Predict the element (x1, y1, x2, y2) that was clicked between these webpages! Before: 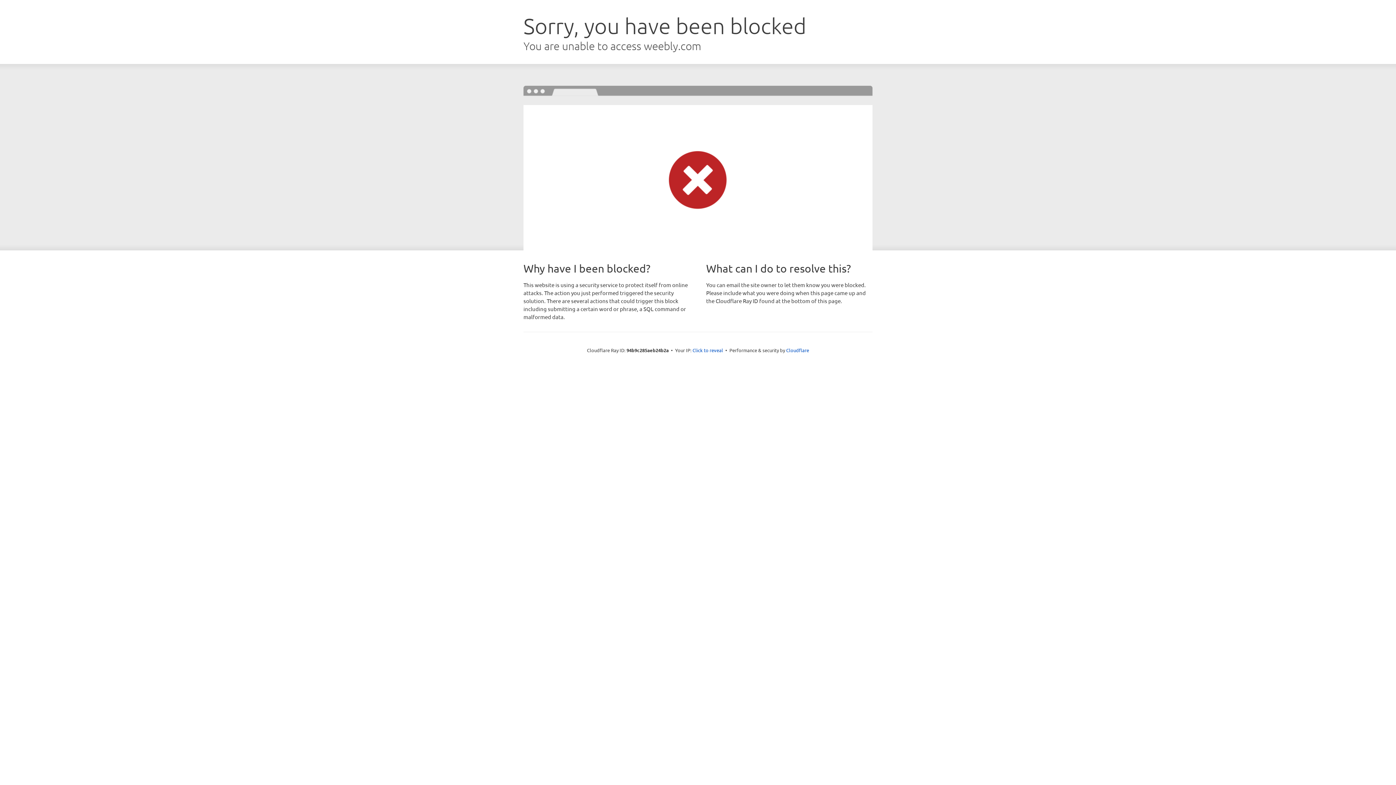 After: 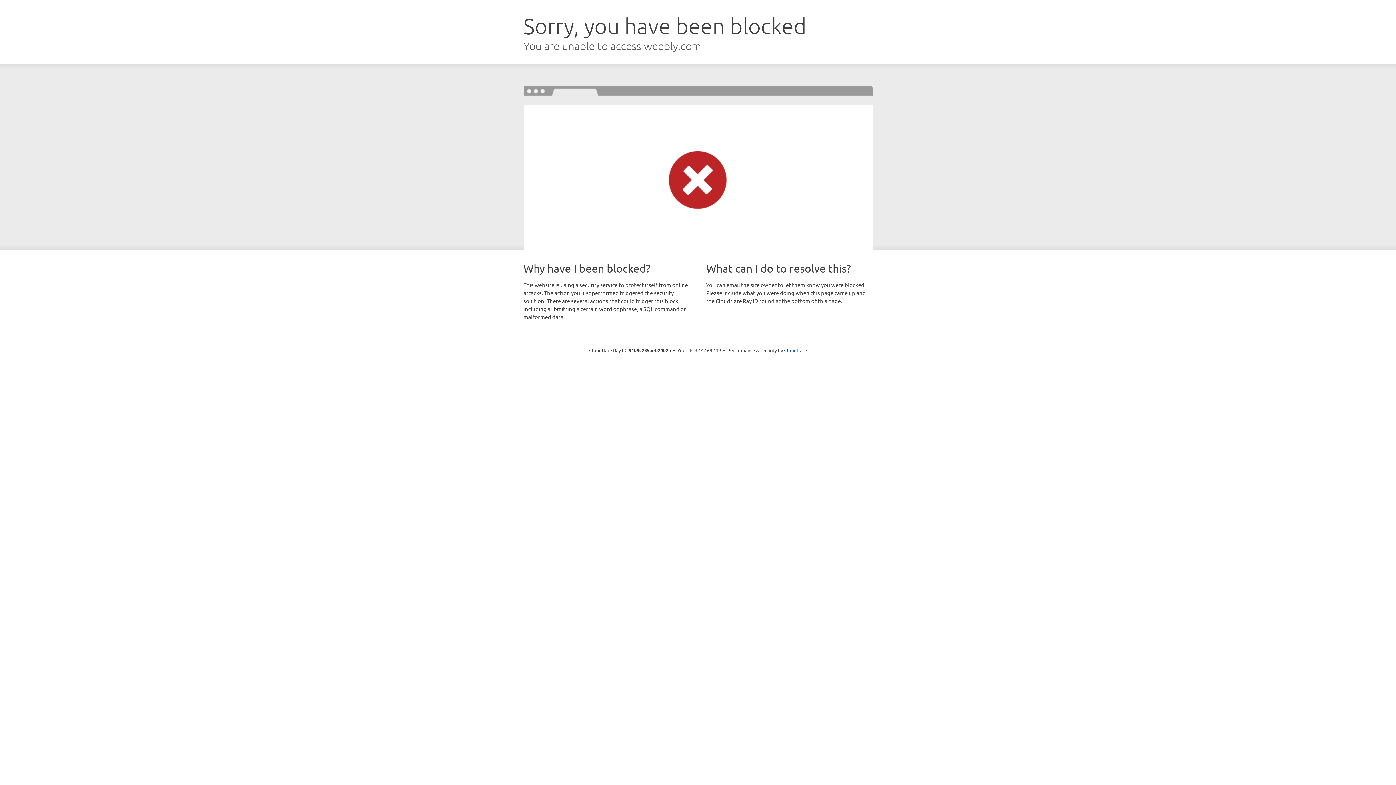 Action: bbox: (692, 346, 723, 353) label: Click to reveal